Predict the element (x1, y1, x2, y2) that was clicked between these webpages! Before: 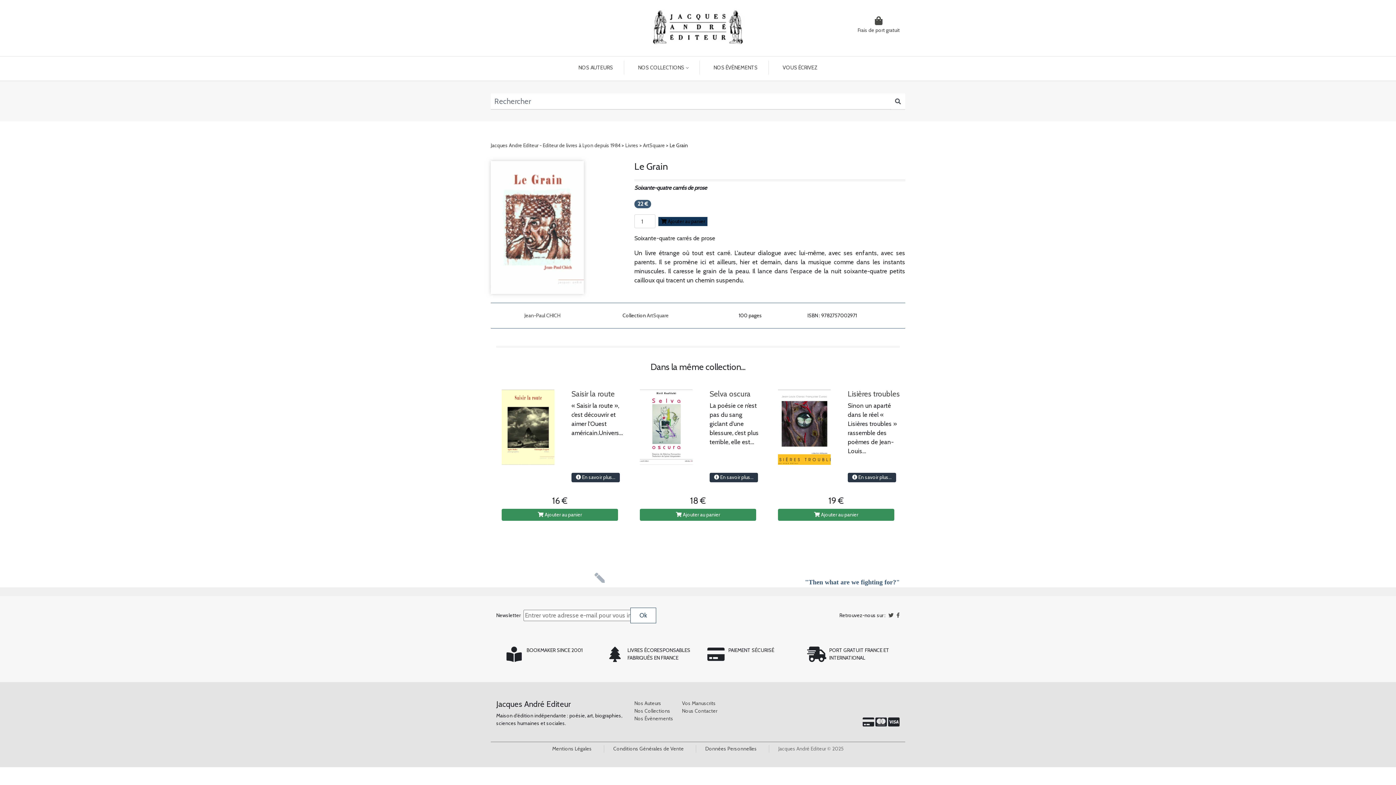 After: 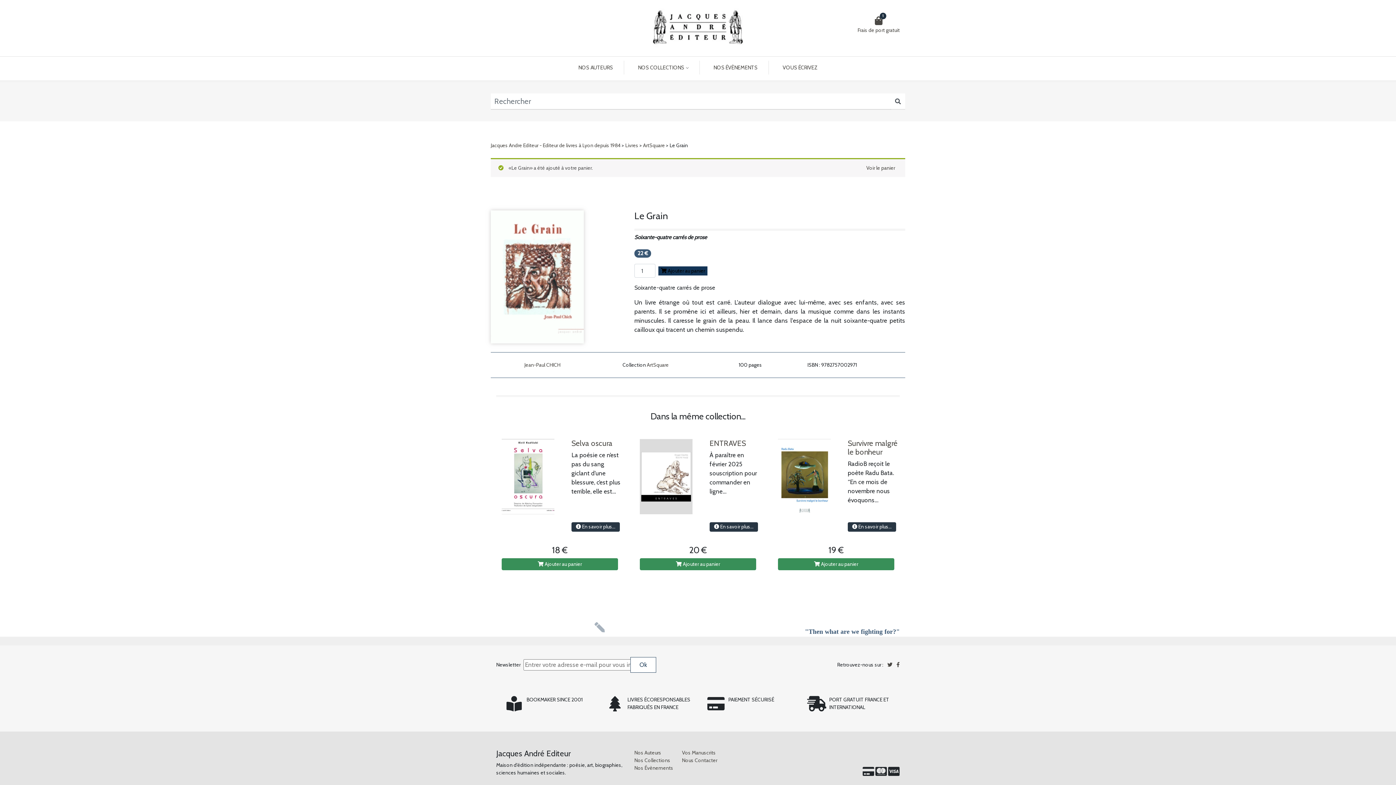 Action: bbox: (658, 216, 707, 226) label:  Ajouter au panier